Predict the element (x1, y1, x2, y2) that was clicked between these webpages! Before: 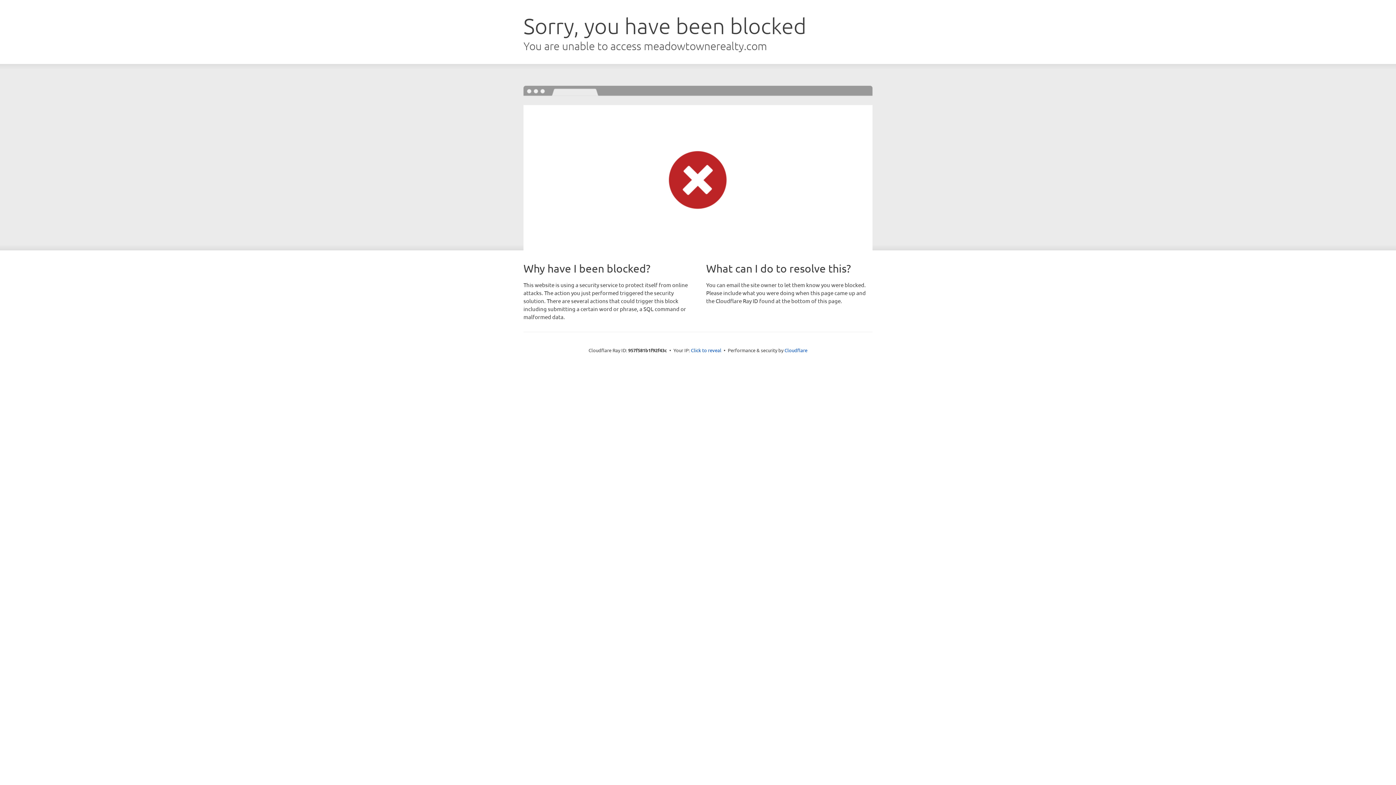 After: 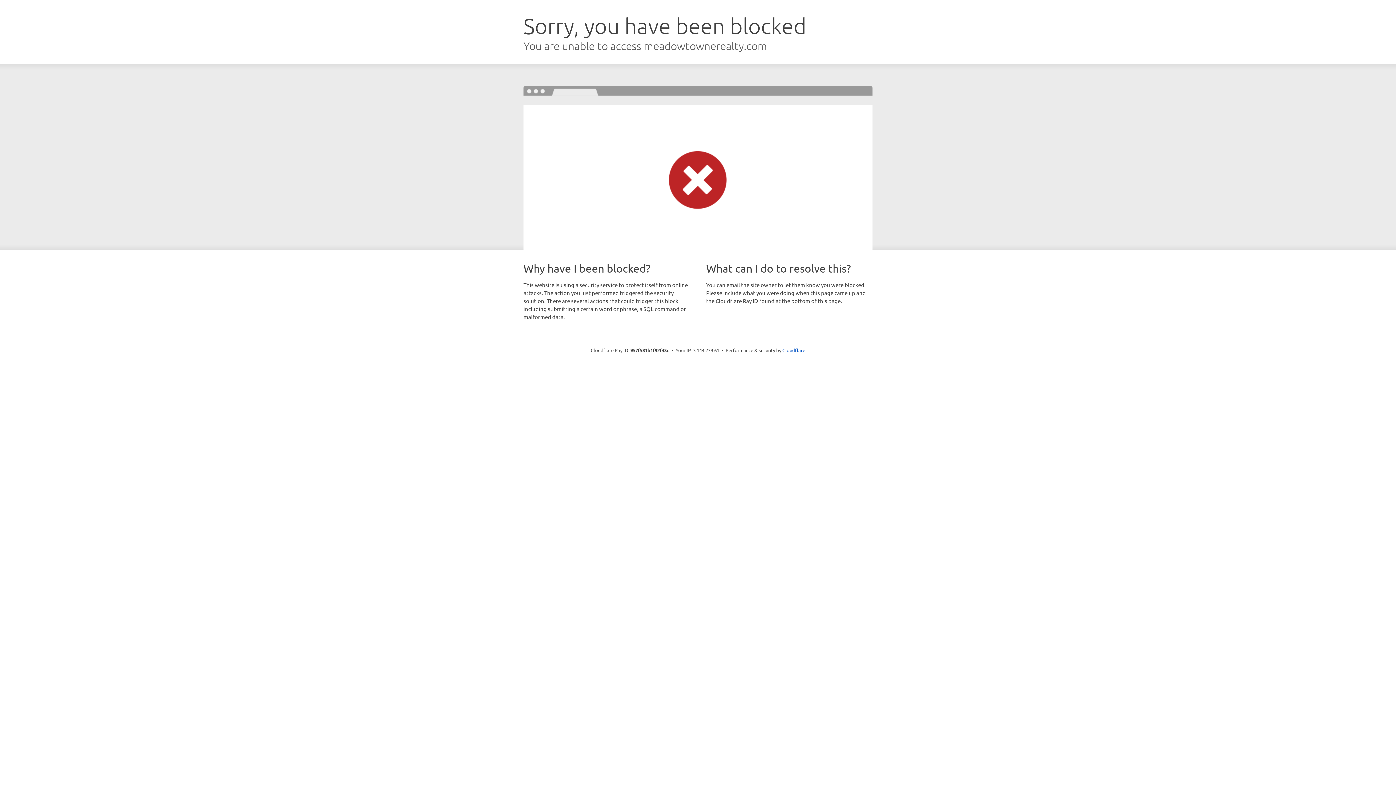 Action: label: Click to reveal bbox: (691, 346, 721, 353)